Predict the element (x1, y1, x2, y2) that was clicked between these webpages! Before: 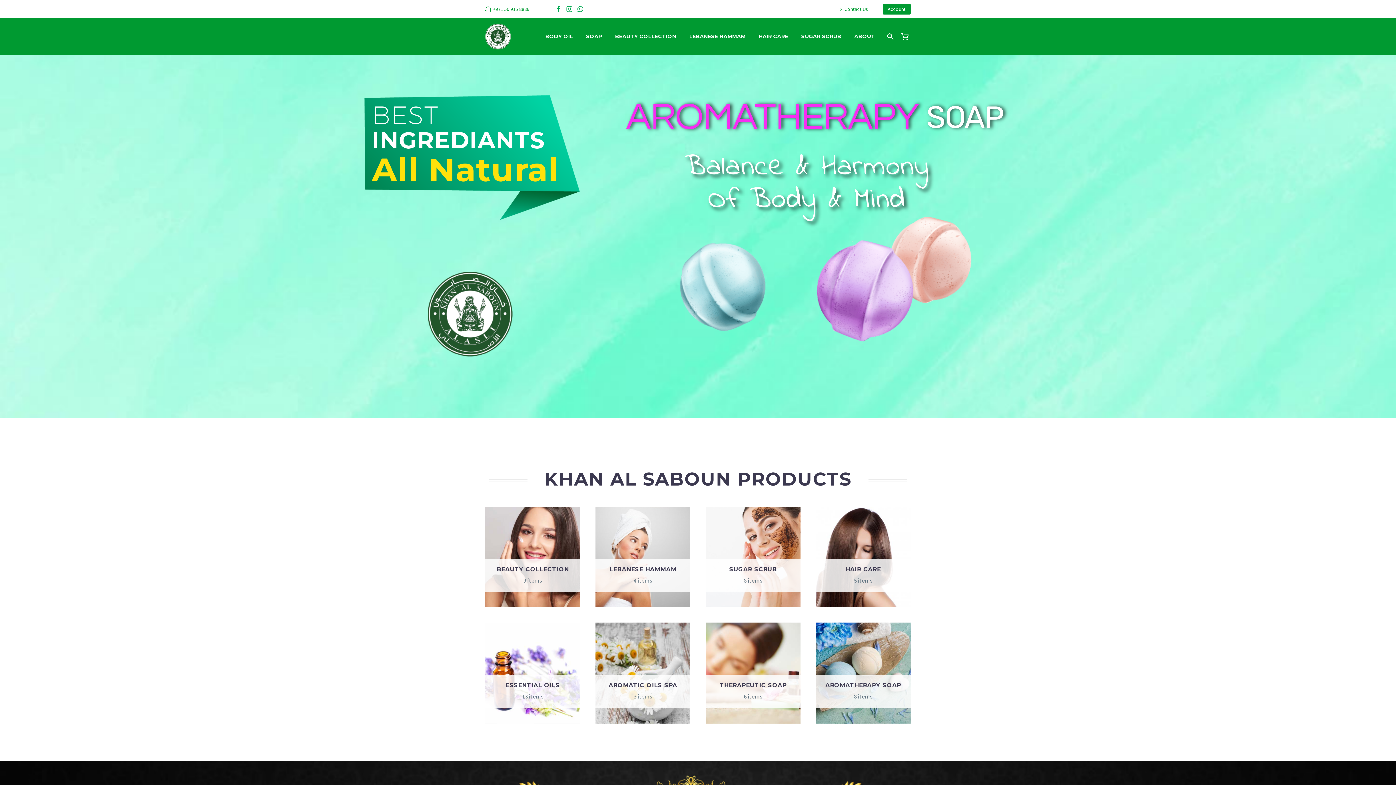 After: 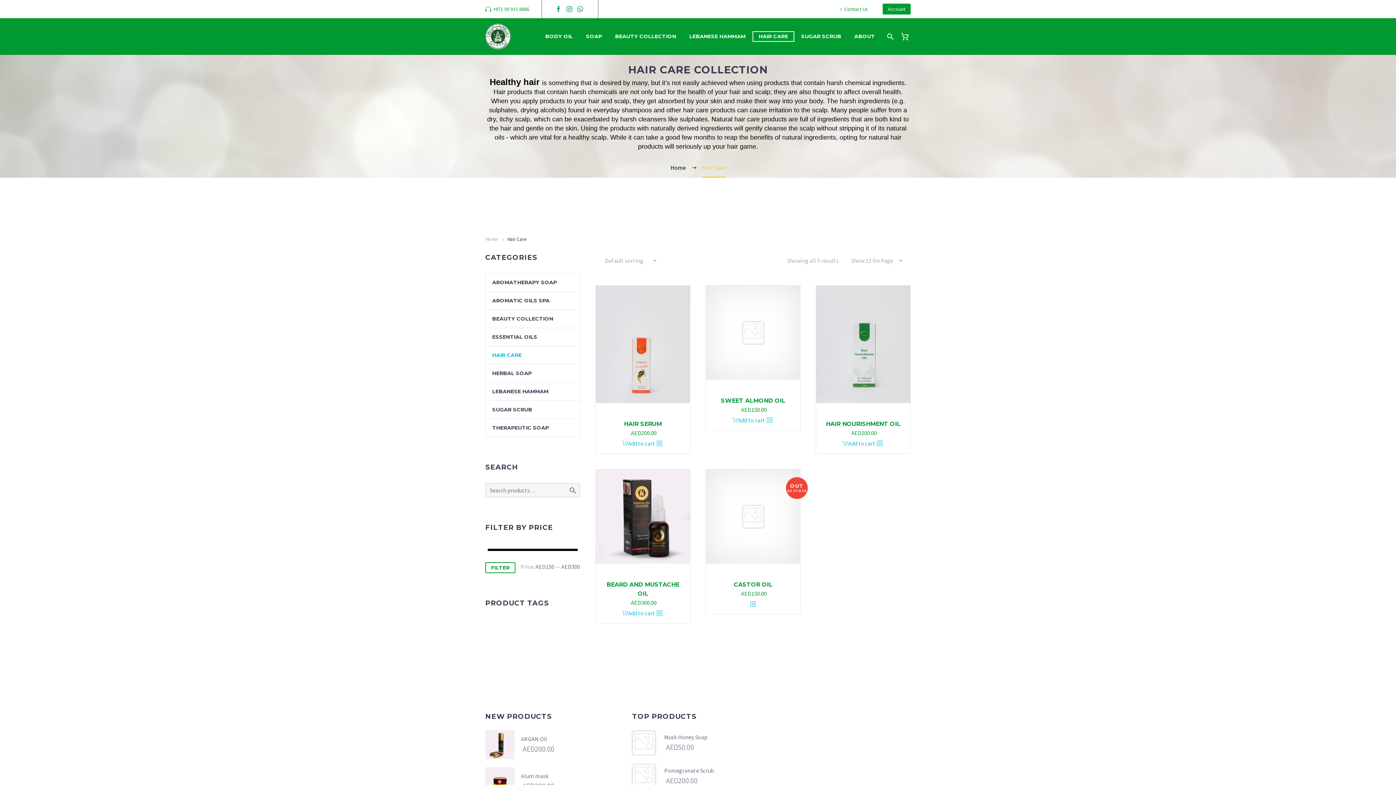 Action: label: HAIR CARE bbox: (753, 32, 793, 41)